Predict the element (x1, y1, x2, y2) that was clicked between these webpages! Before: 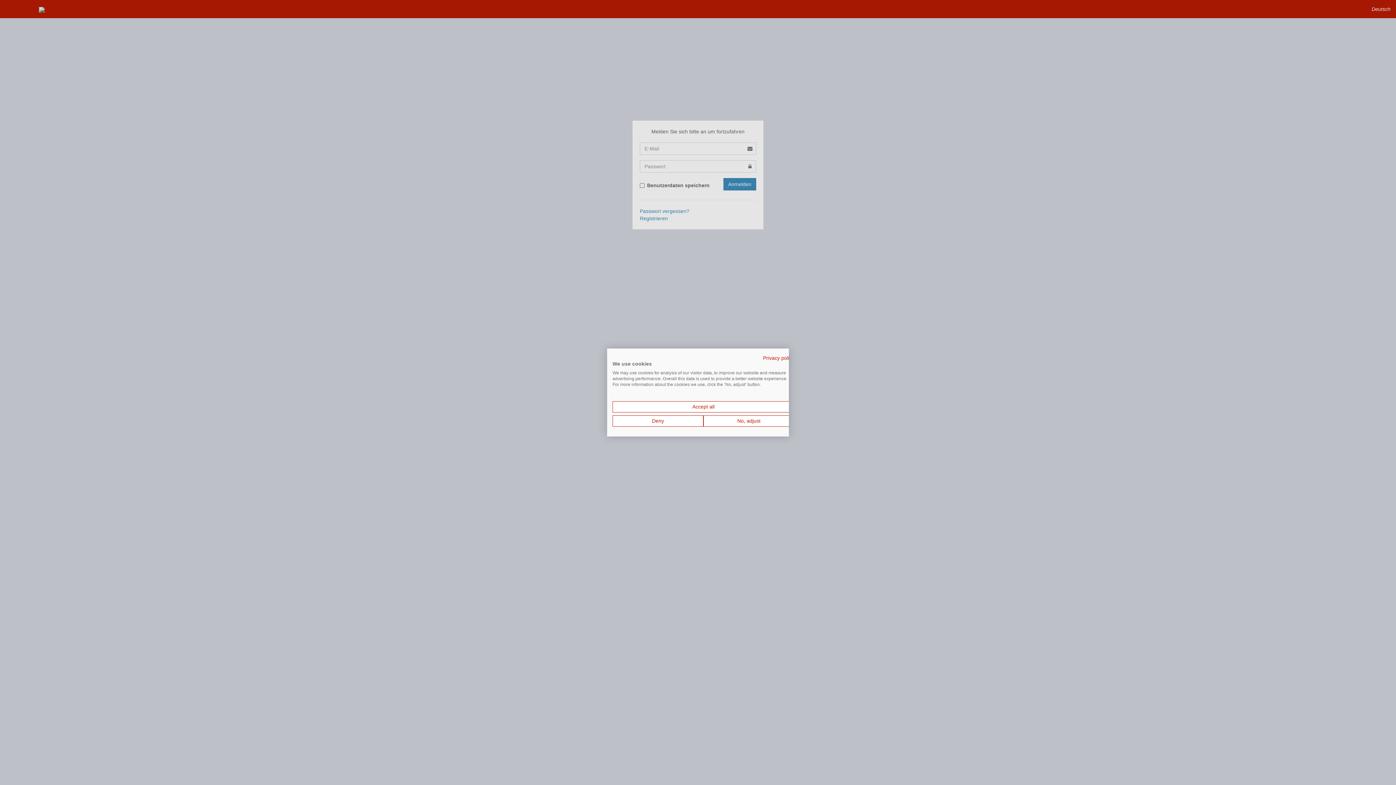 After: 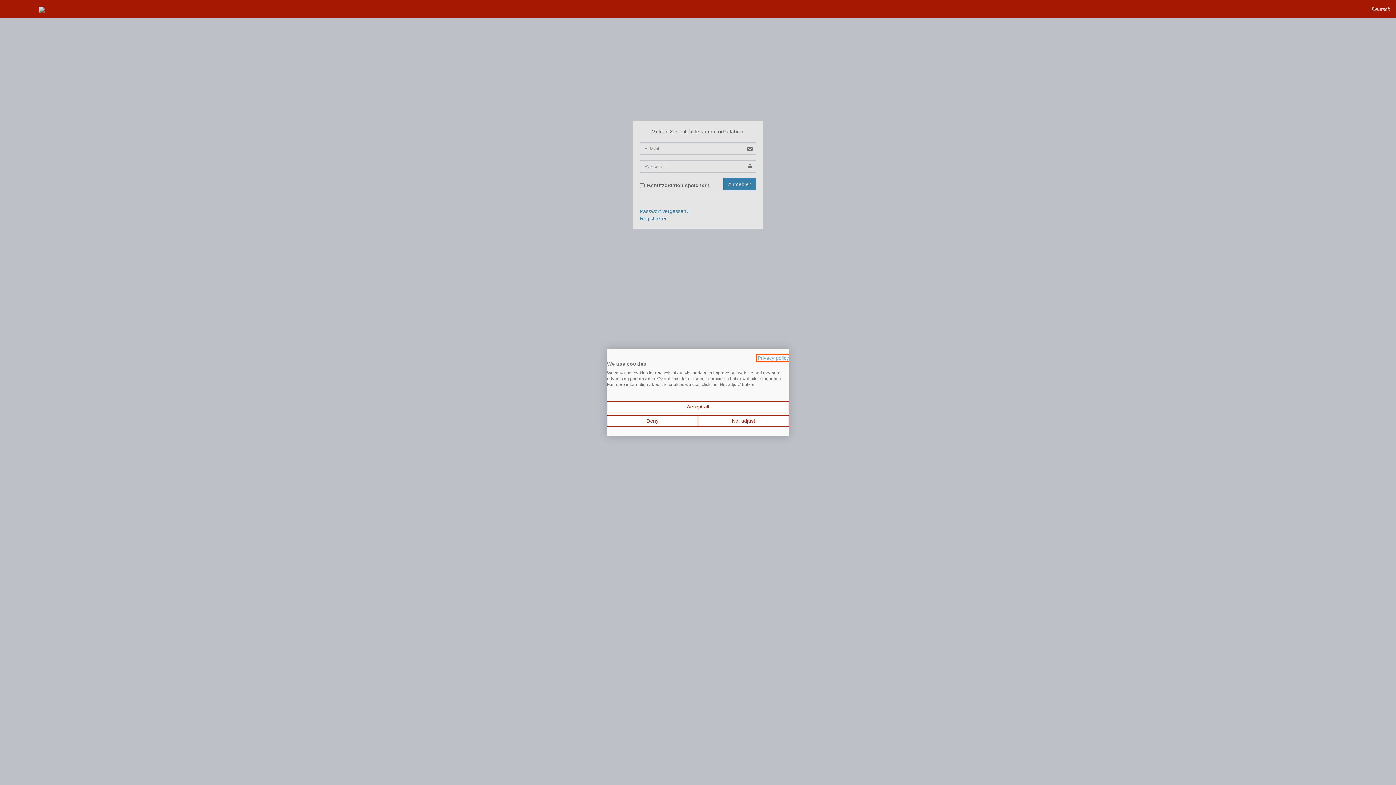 Action: bbox: (763, 355, 794, 361) label: Privacy Policy. External link. Opens in a new tab or window.